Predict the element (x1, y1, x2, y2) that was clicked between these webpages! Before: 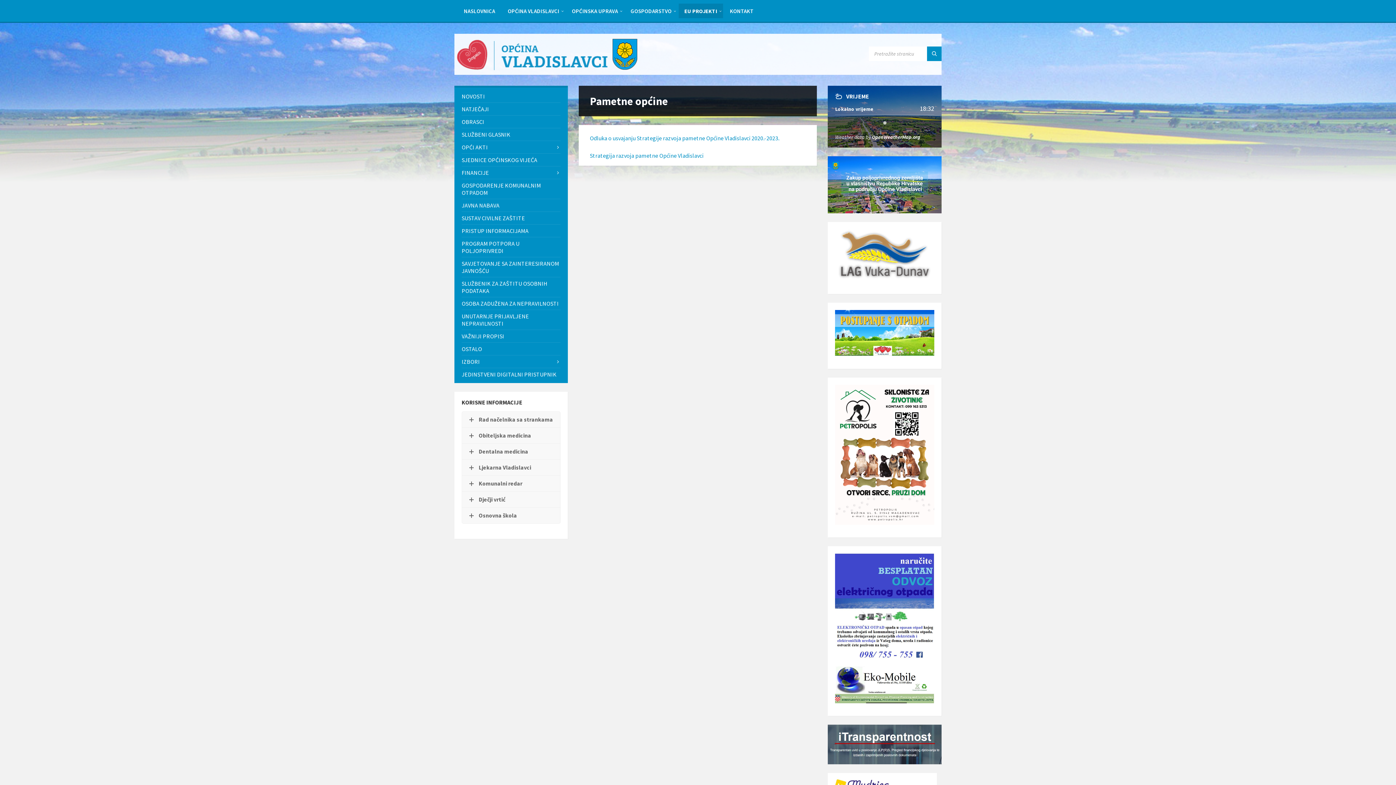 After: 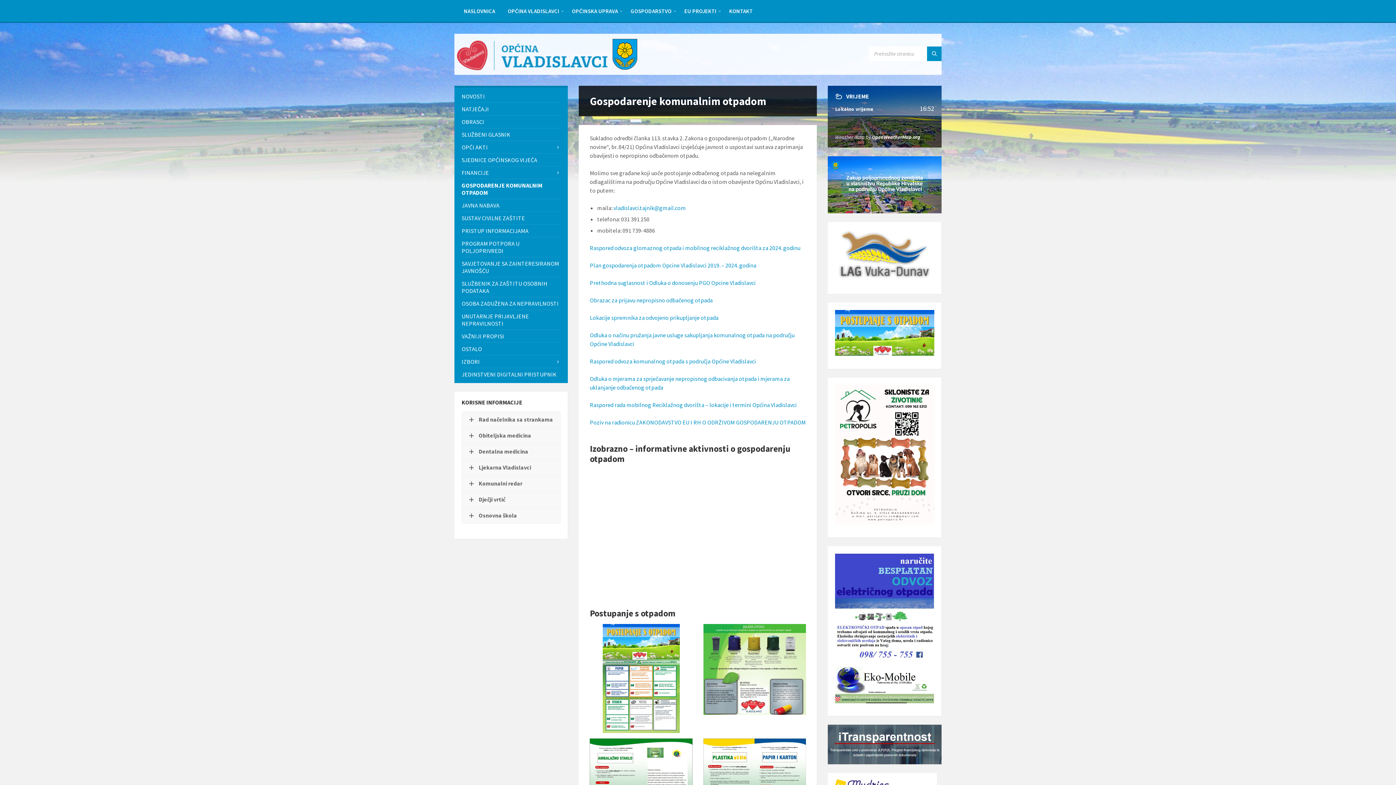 Action: label: GOSPODARENJE KOMUNALNIM OTPADOM bbox: (461, 179, 560, 198)